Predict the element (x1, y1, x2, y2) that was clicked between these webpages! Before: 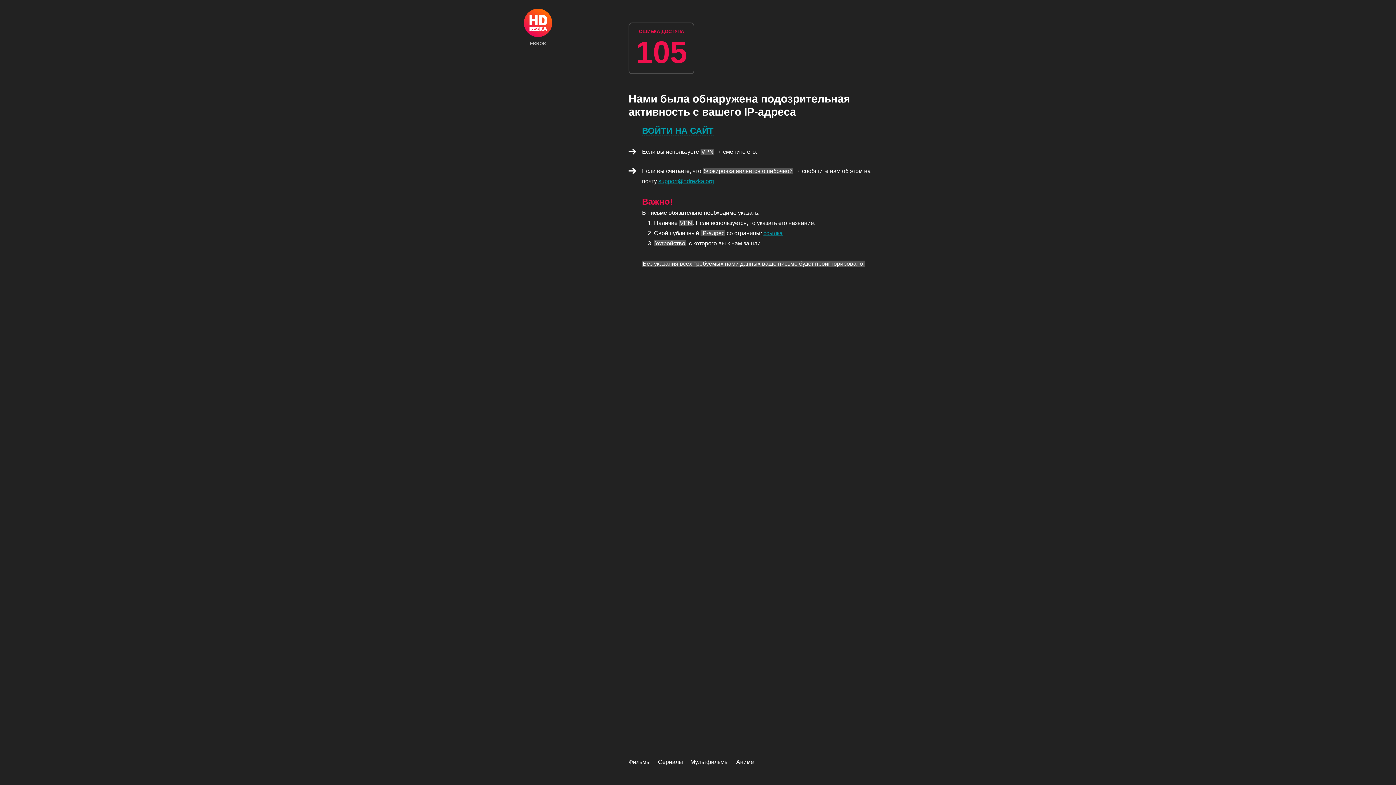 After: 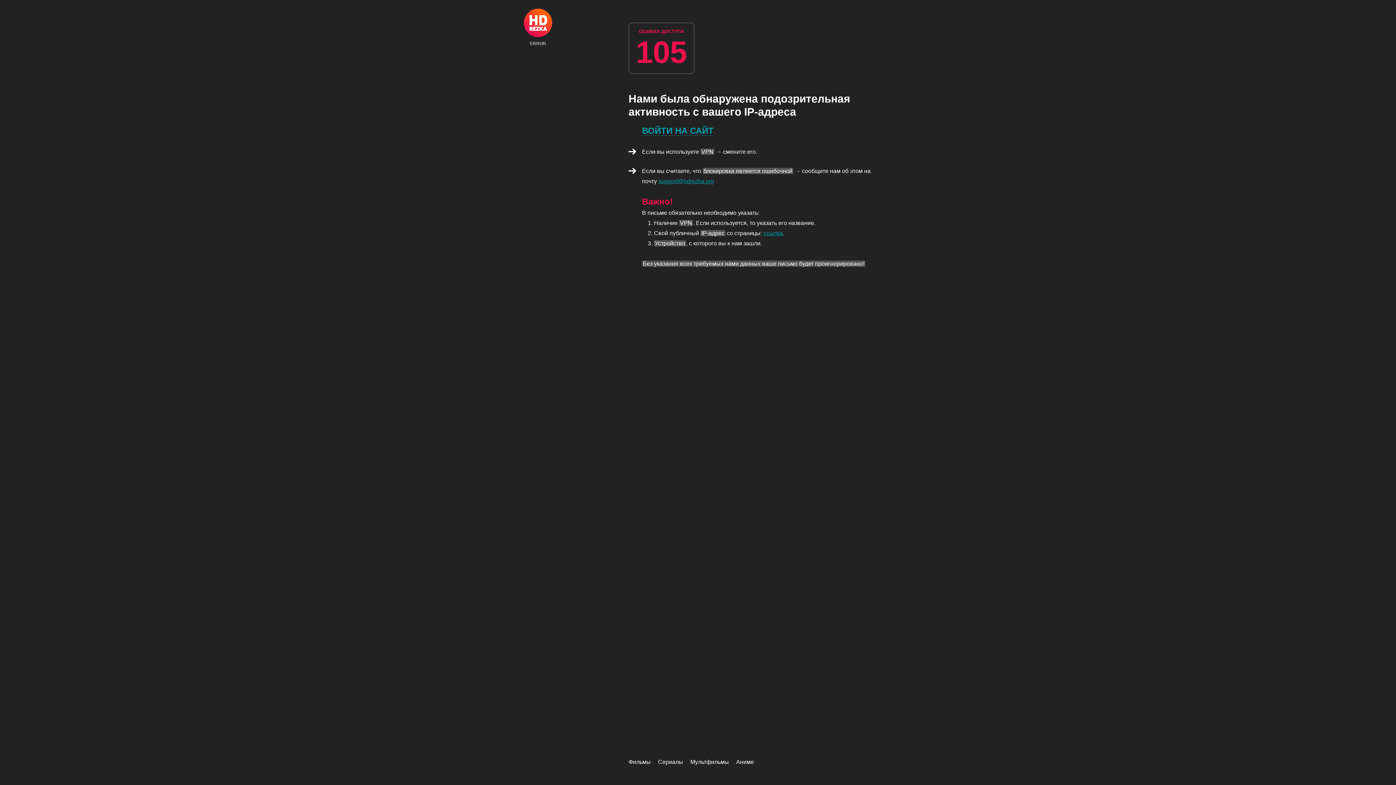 Action: bbox: (736, 759, 754, 765) label: Аниме